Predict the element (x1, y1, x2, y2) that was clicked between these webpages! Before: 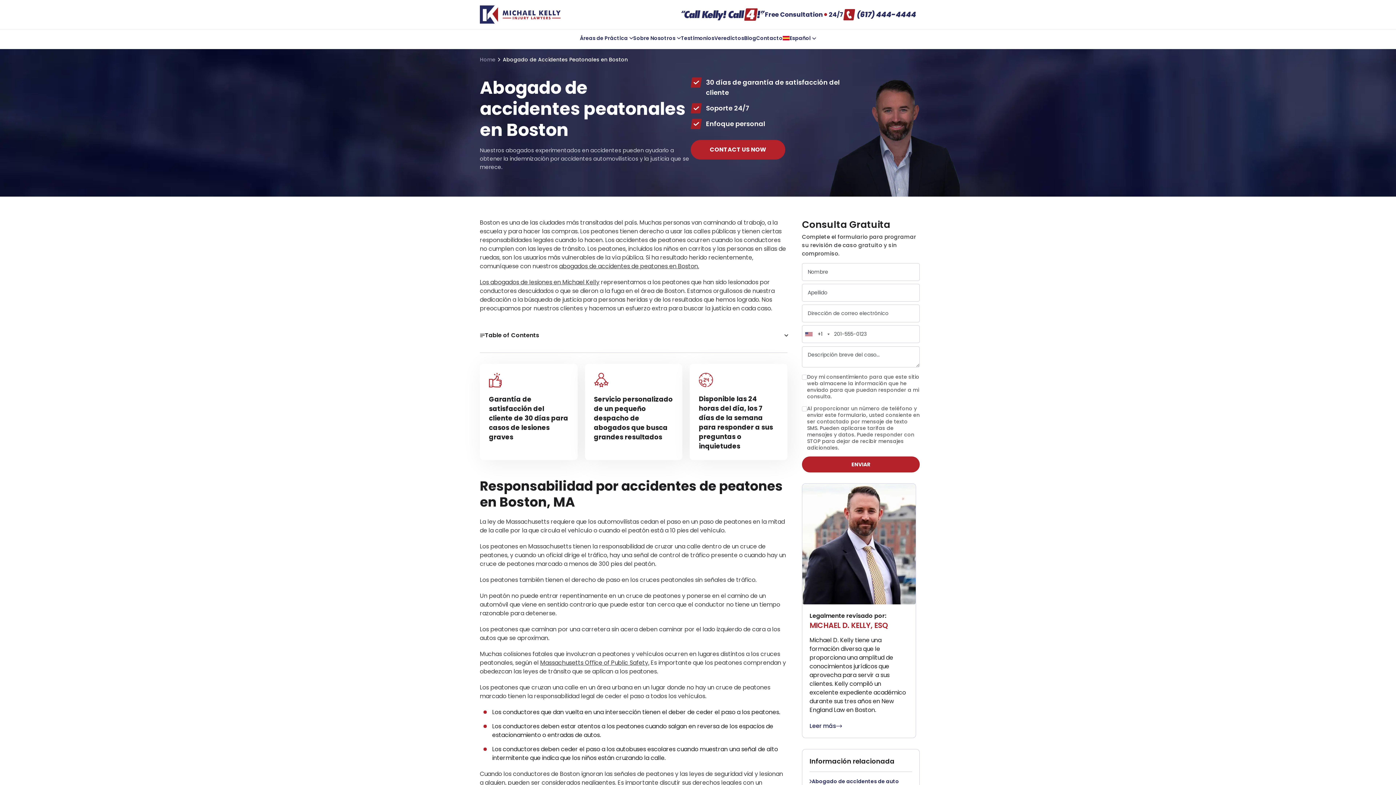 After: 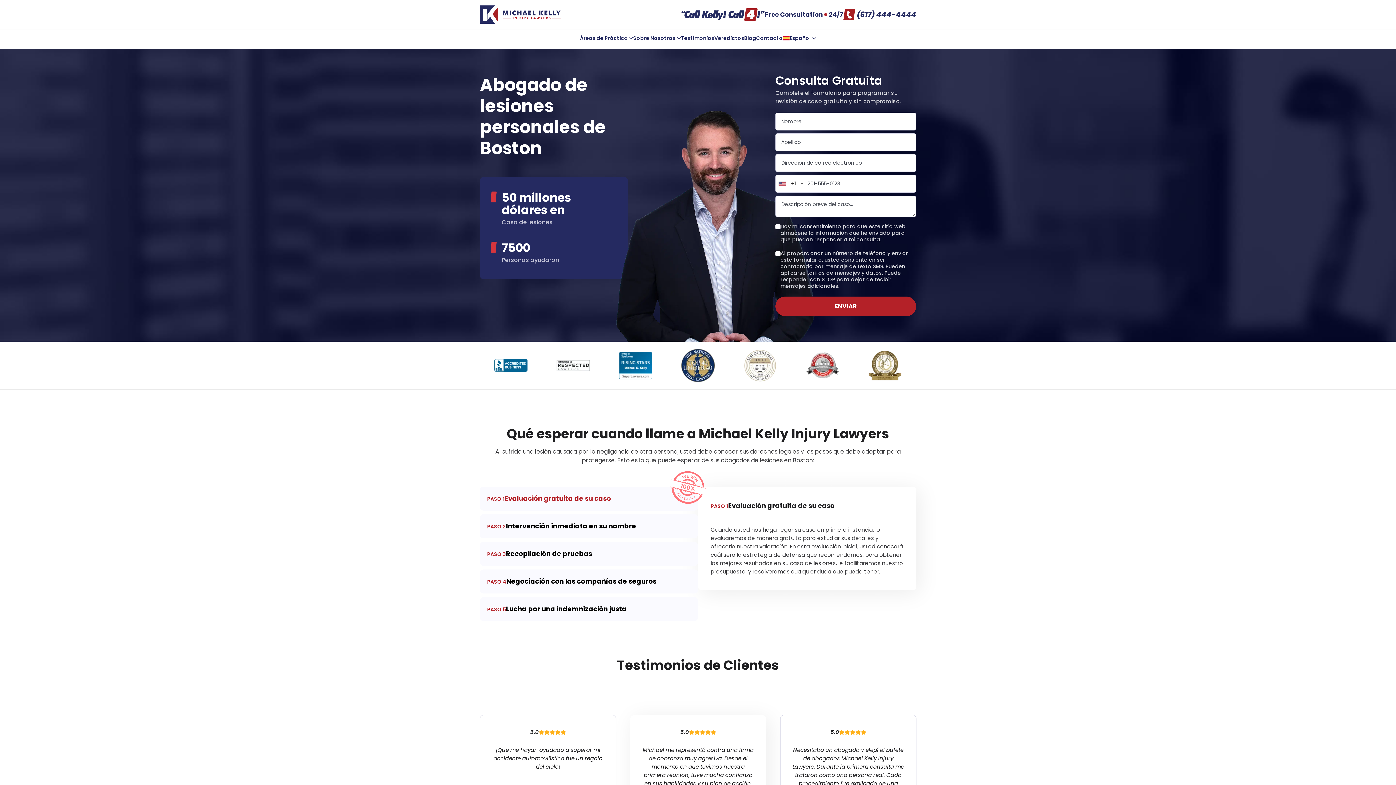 Action: bbox: (580, 34, 633, 41) label: Áreas de Práctica